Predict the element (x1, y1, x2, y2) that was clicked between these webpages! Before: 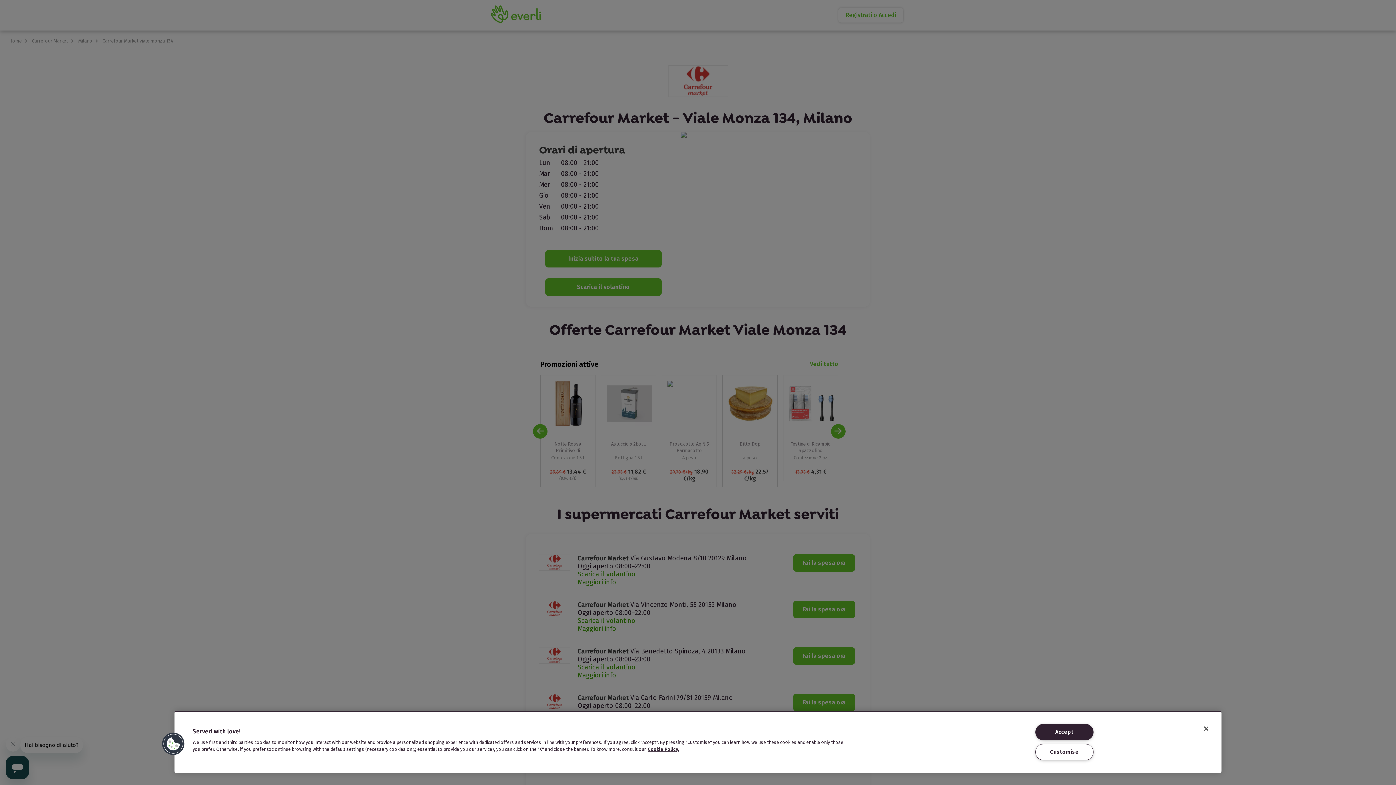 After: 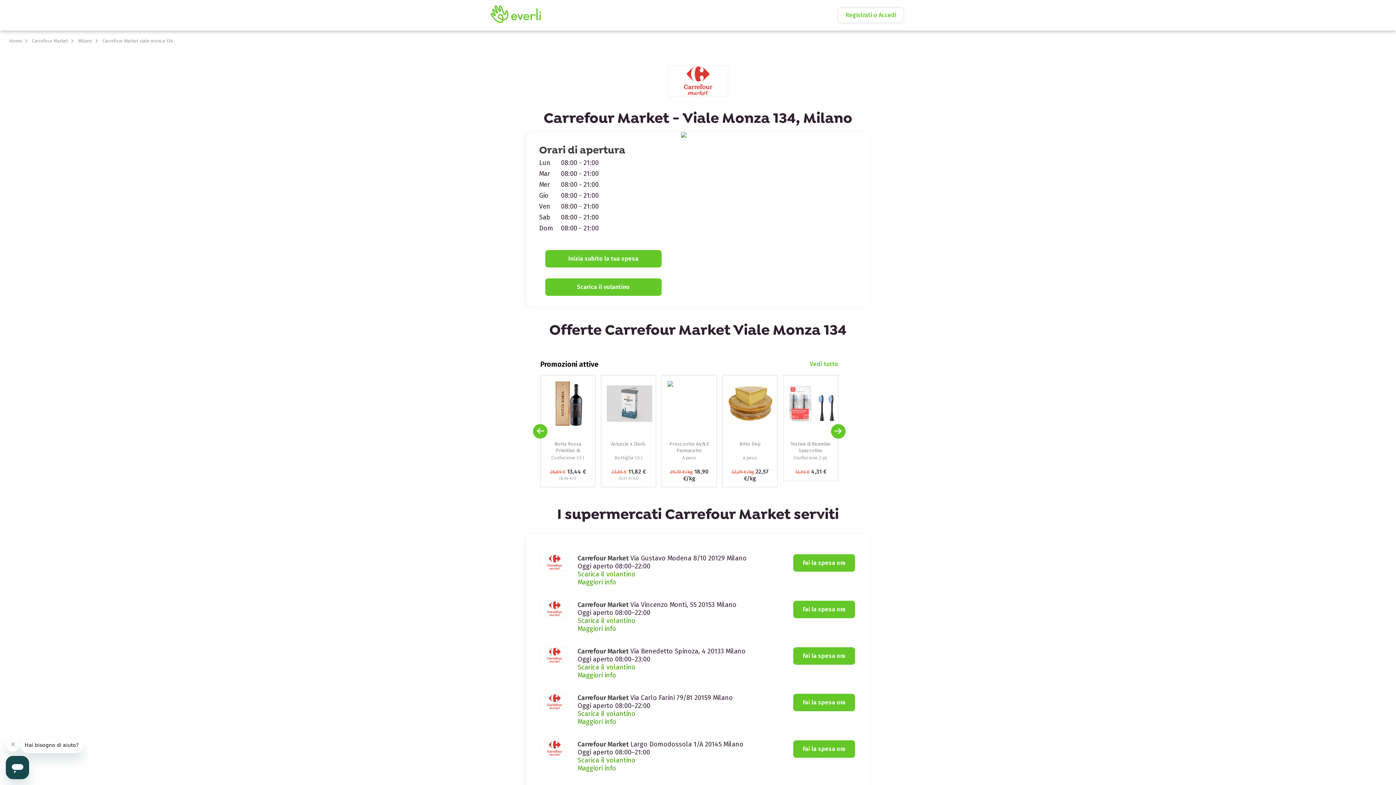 Action: label: Close bbox: (1198, 721, 1214, 737)